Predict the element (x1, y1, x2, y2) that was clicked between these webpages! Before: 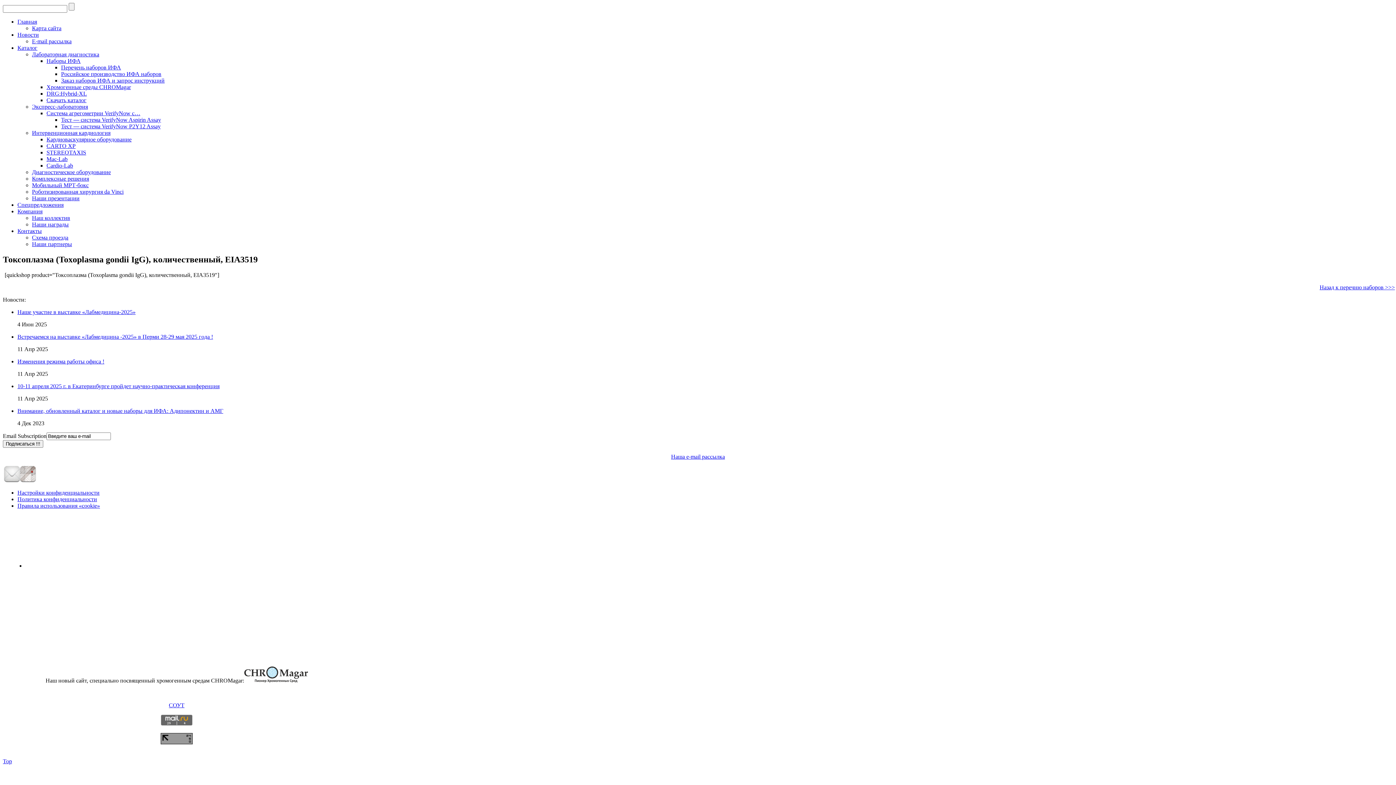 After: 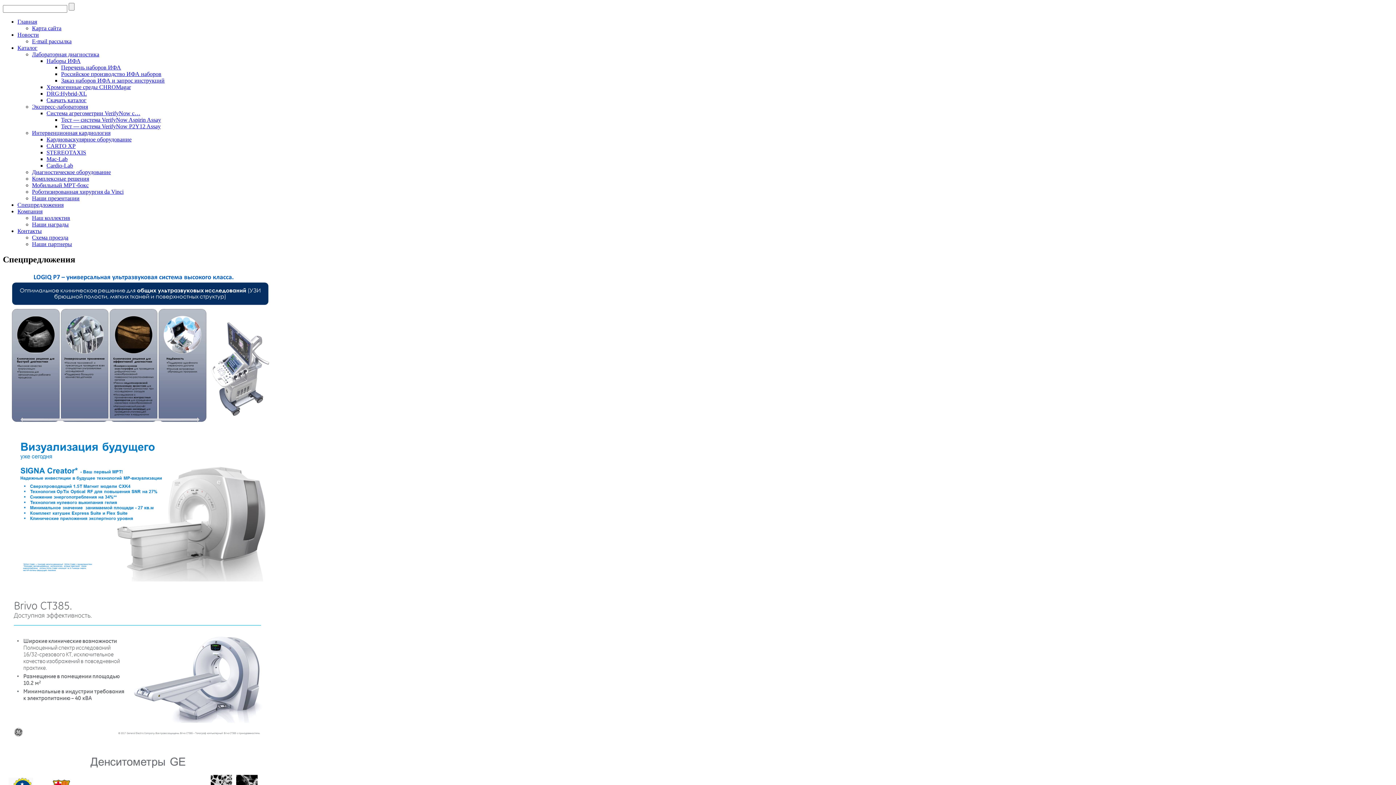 Action: bbox: (17, 201, 63, 208) label: Спецпредложения